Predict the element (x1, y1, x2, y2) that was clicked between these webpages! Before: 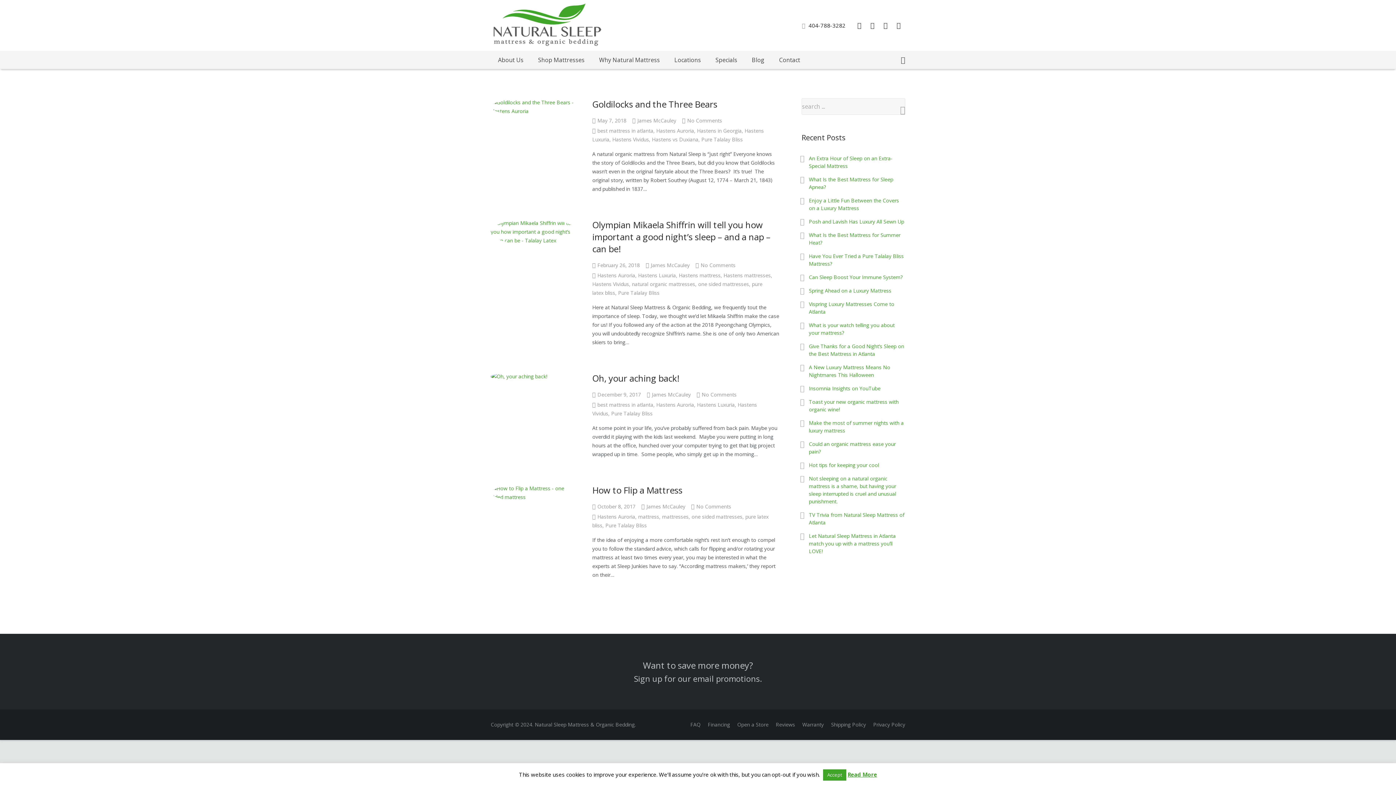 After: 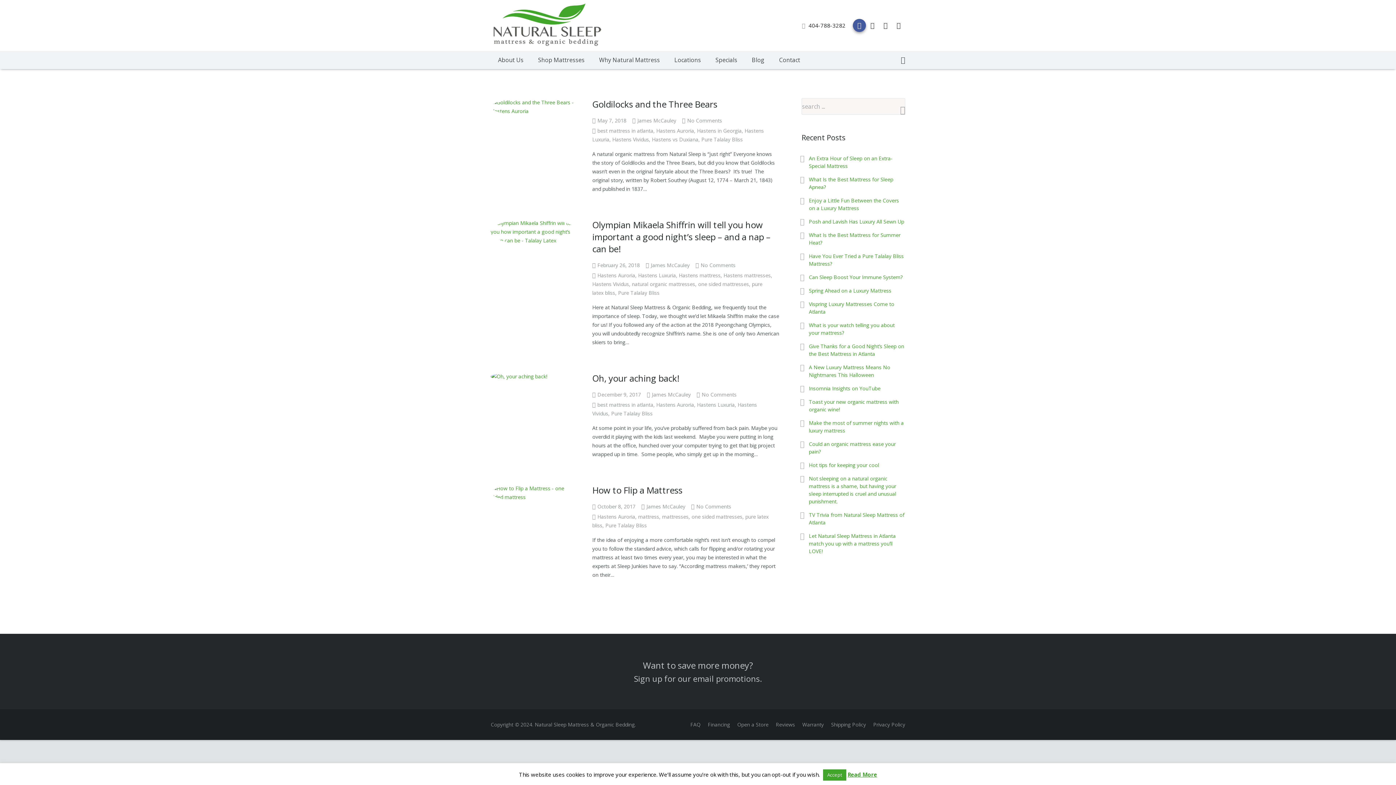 Action: bbox: (853, 18, 866, 32)